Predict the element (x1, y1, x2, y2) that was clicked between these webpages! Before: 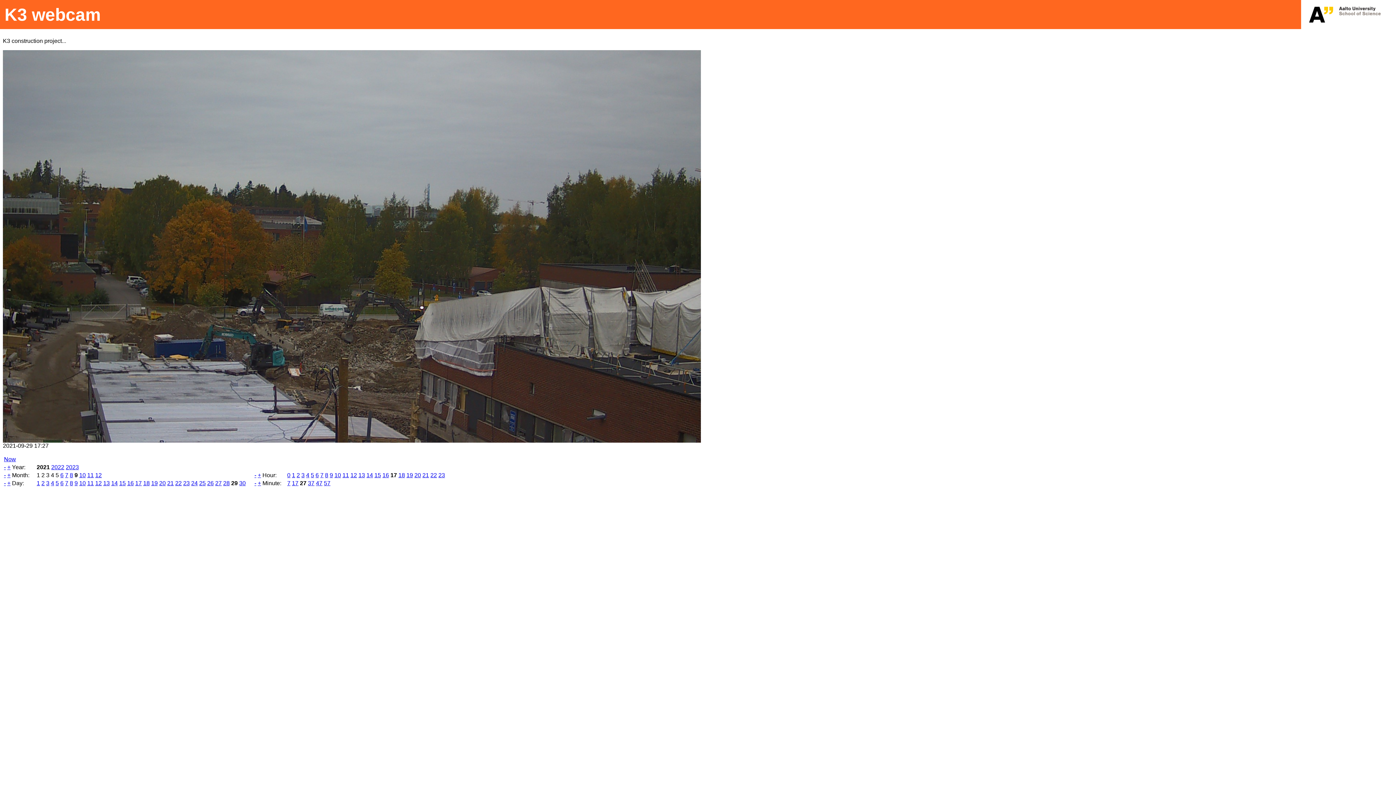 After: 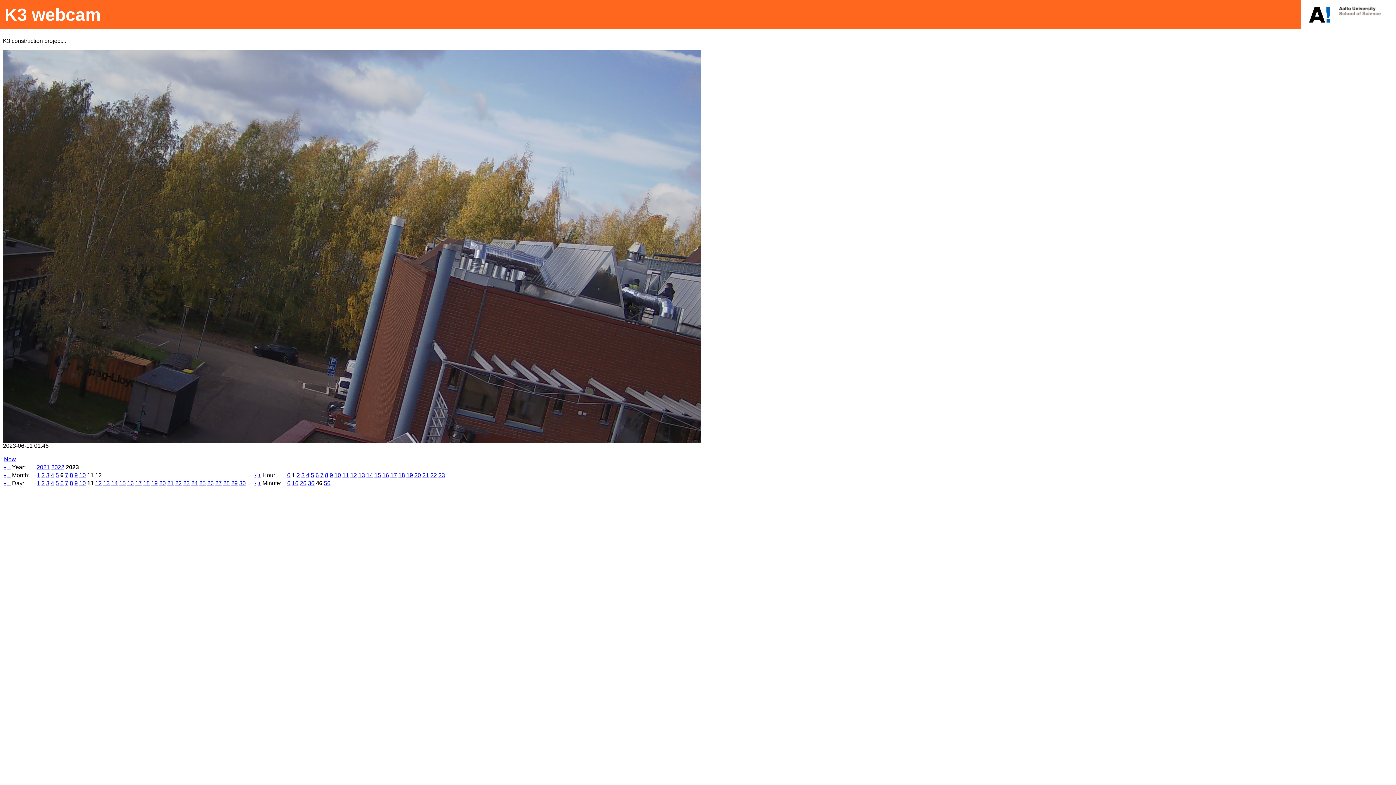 Action: label: Now bbox: (4, 456, 16, 462)